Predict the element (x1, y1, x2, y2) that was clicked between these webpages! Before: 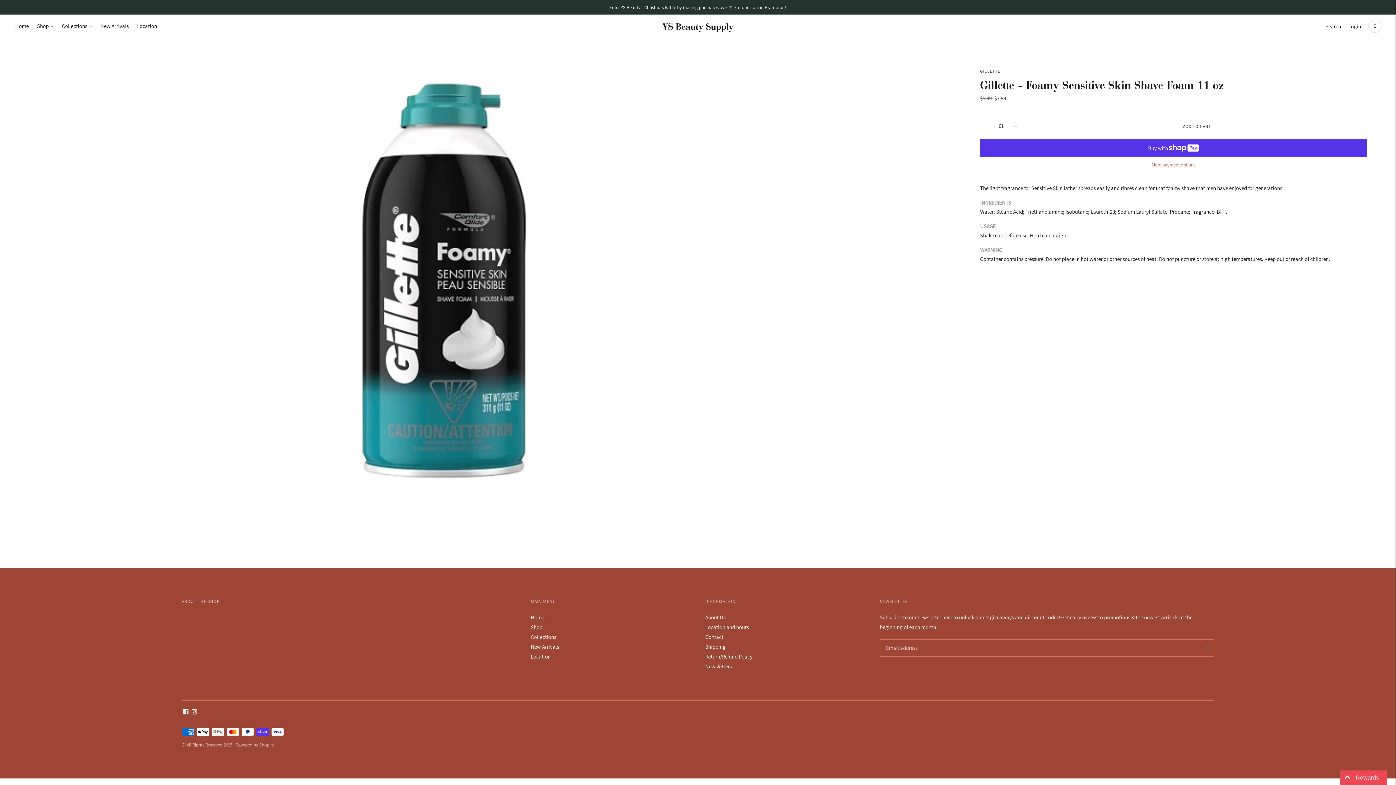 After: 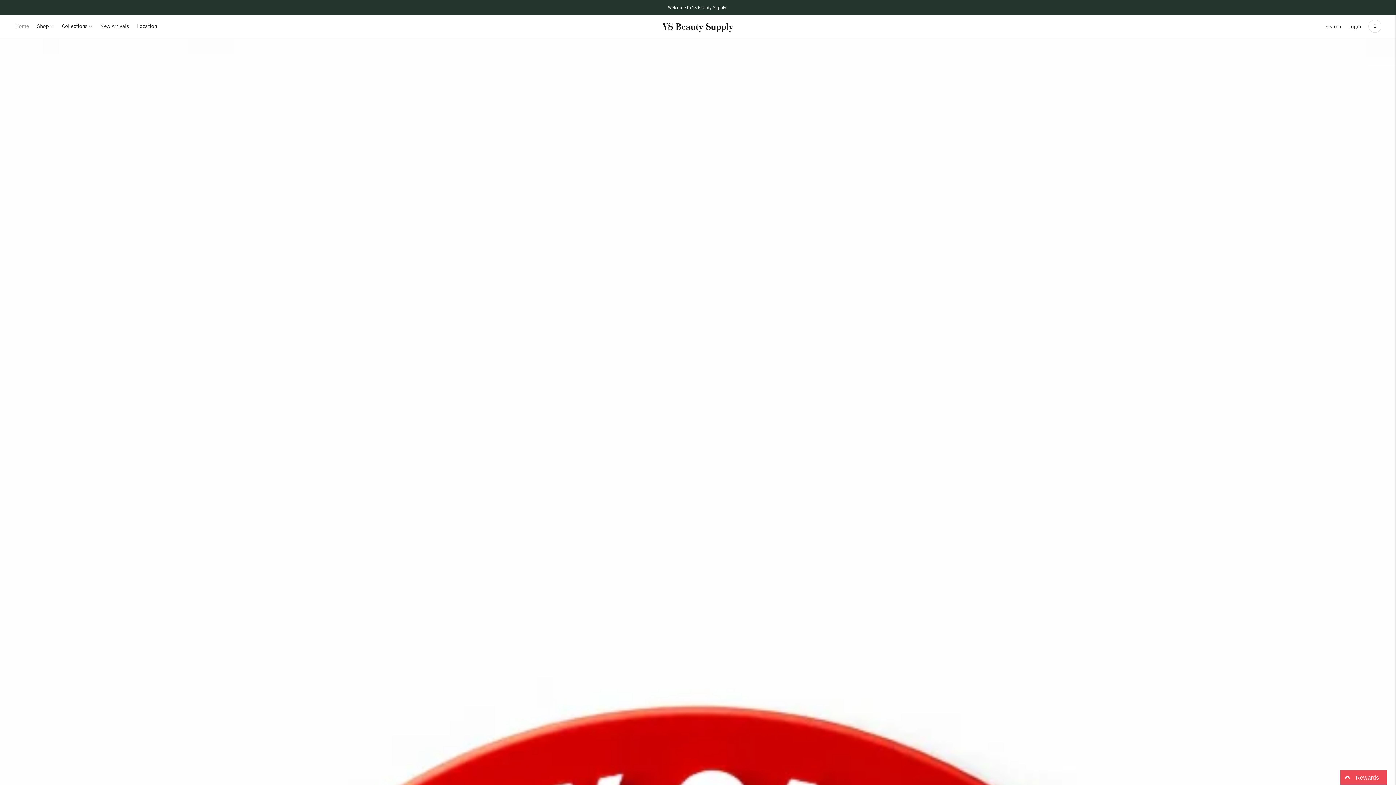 Action: bbox: (15, 18, 28, 34) label: Home